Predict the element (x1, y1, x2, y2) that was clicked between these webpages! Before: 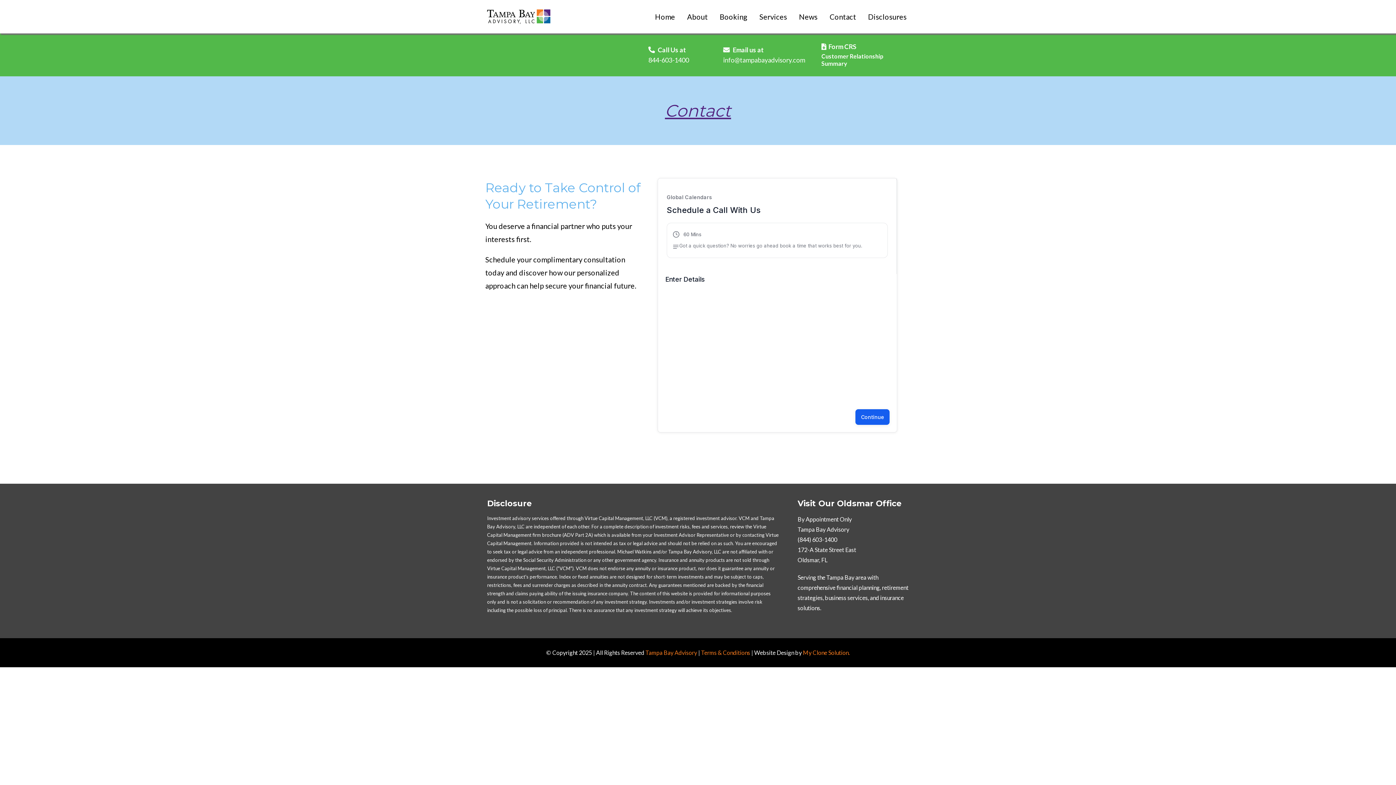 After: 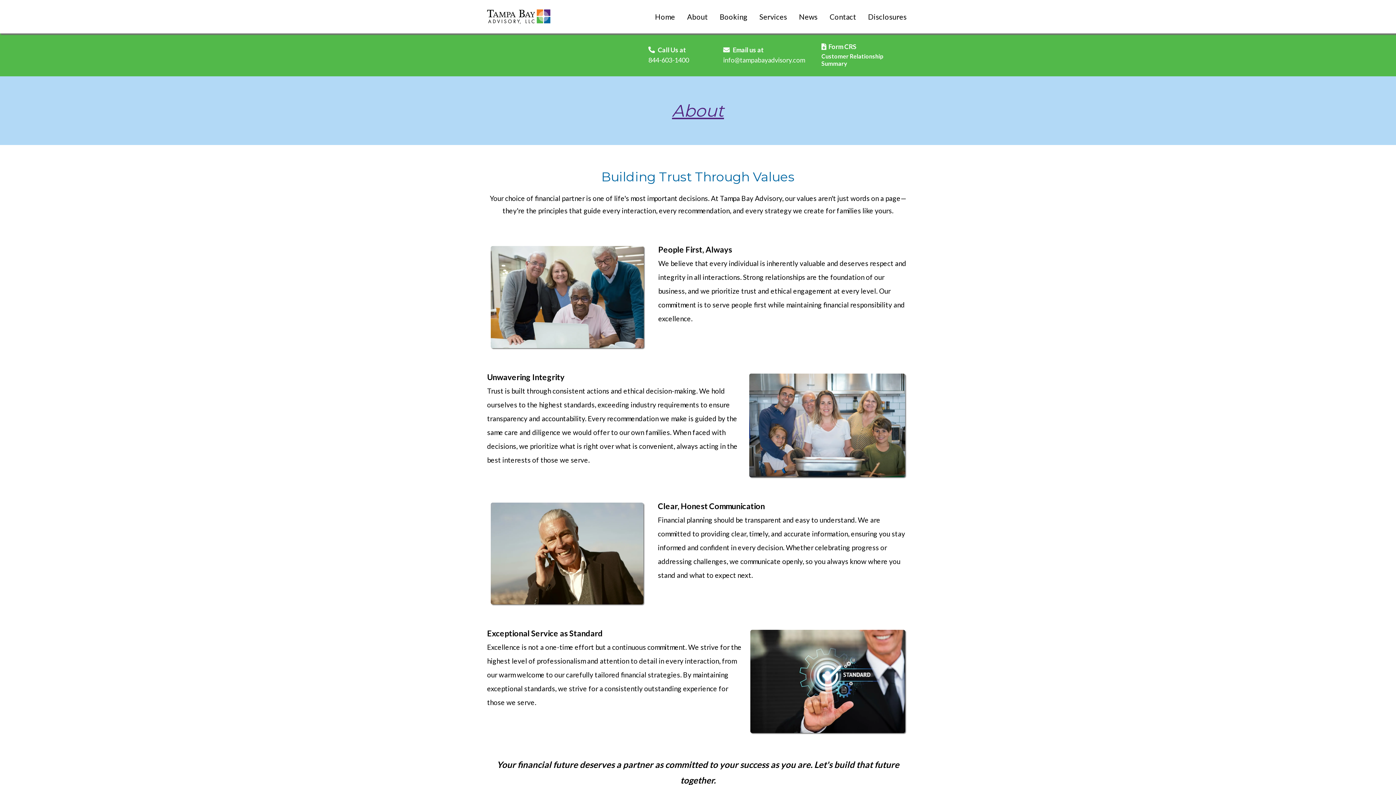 Action: label: About bbox: (685, 9, 710, 24)